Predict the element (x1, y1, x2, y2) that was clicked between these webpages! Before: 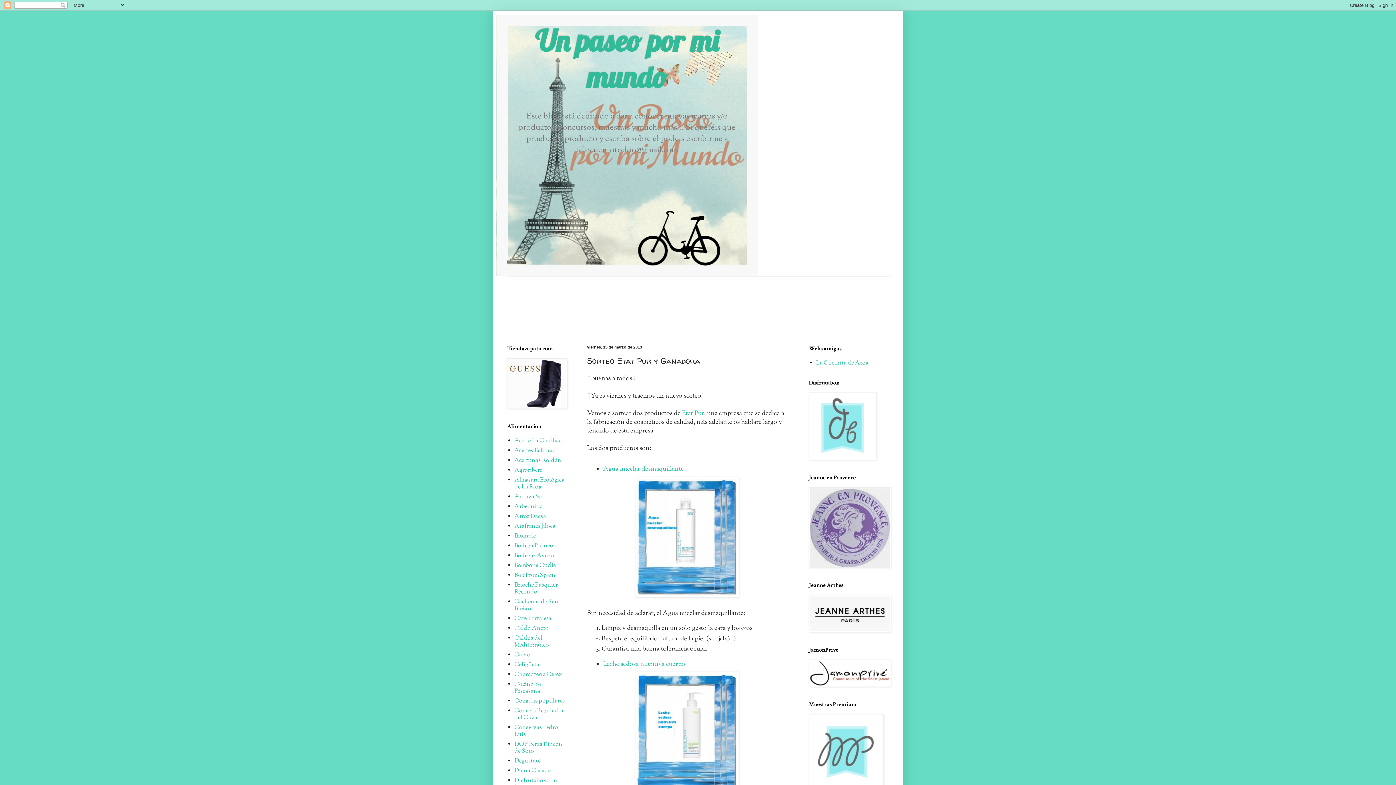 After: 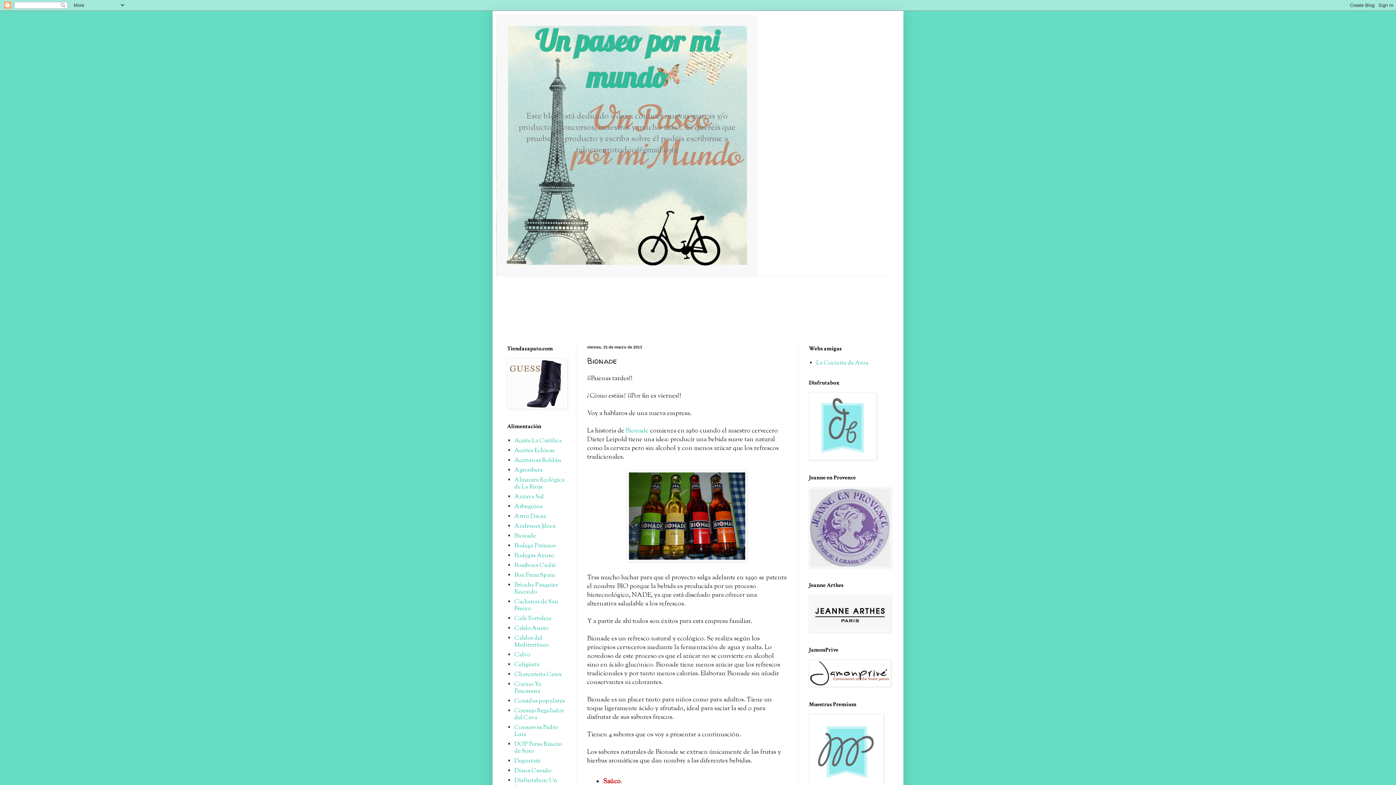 Action: label: Bionade bbox: (514, 532, 536, 540)